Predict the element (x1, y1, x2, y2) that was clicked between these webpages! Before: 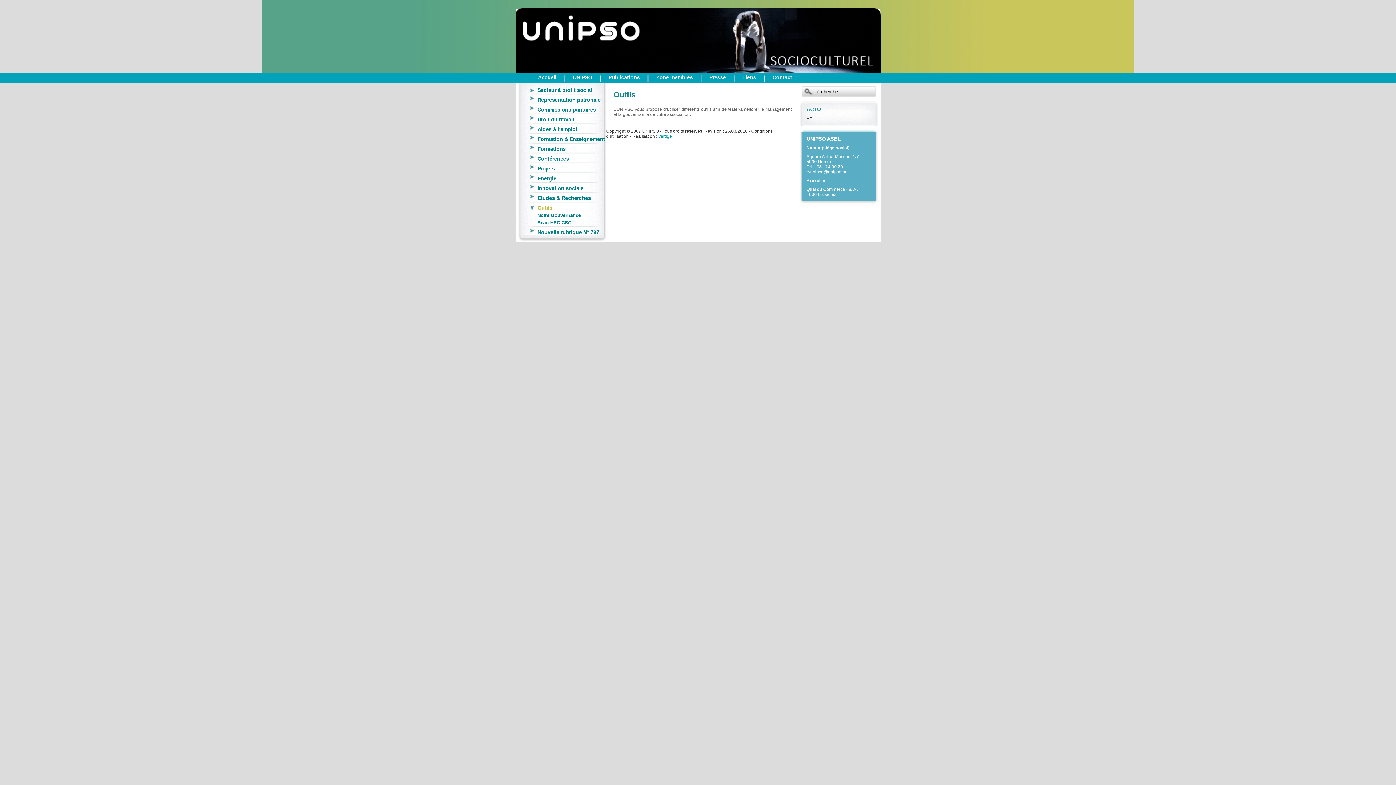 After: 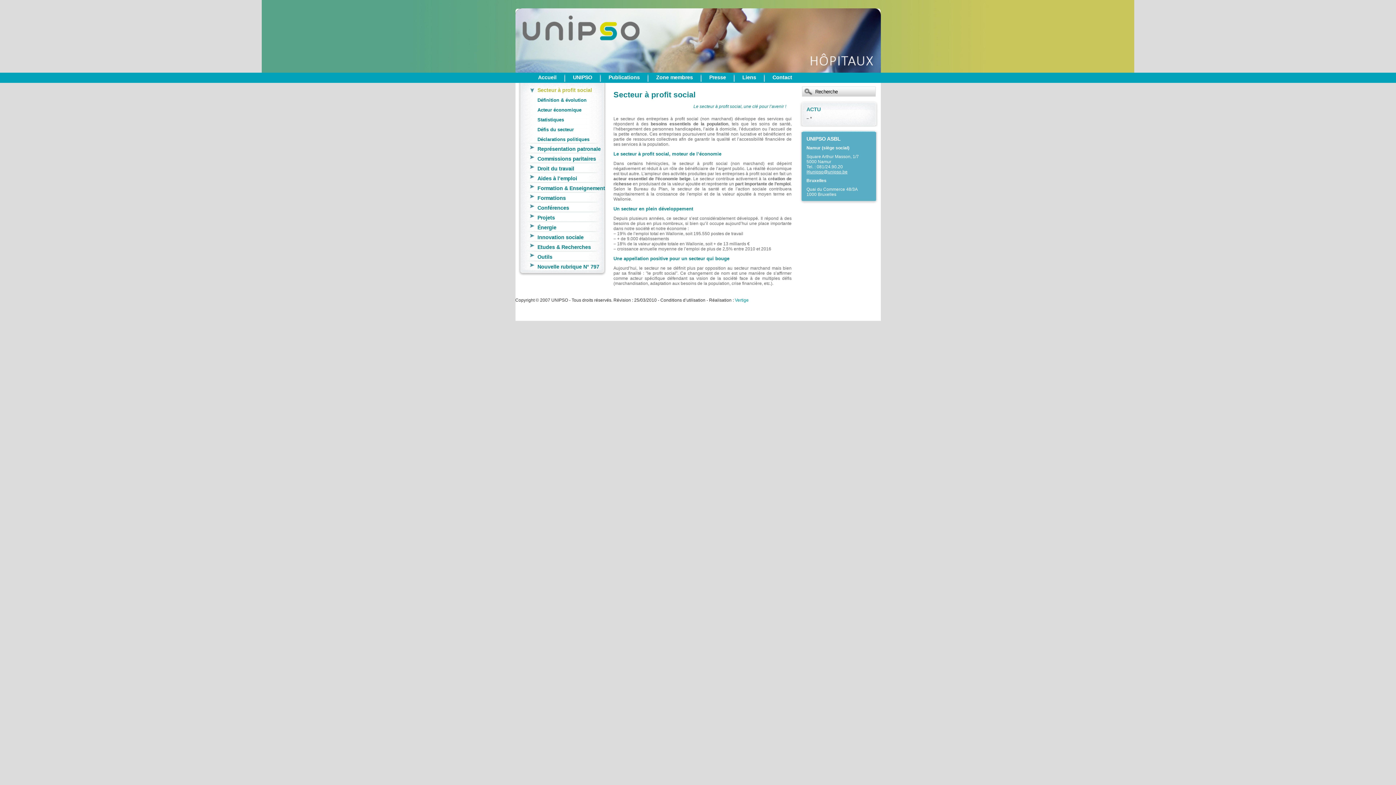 Action: label: Secteur à profit social bbox: (518, 82, 607, 93)